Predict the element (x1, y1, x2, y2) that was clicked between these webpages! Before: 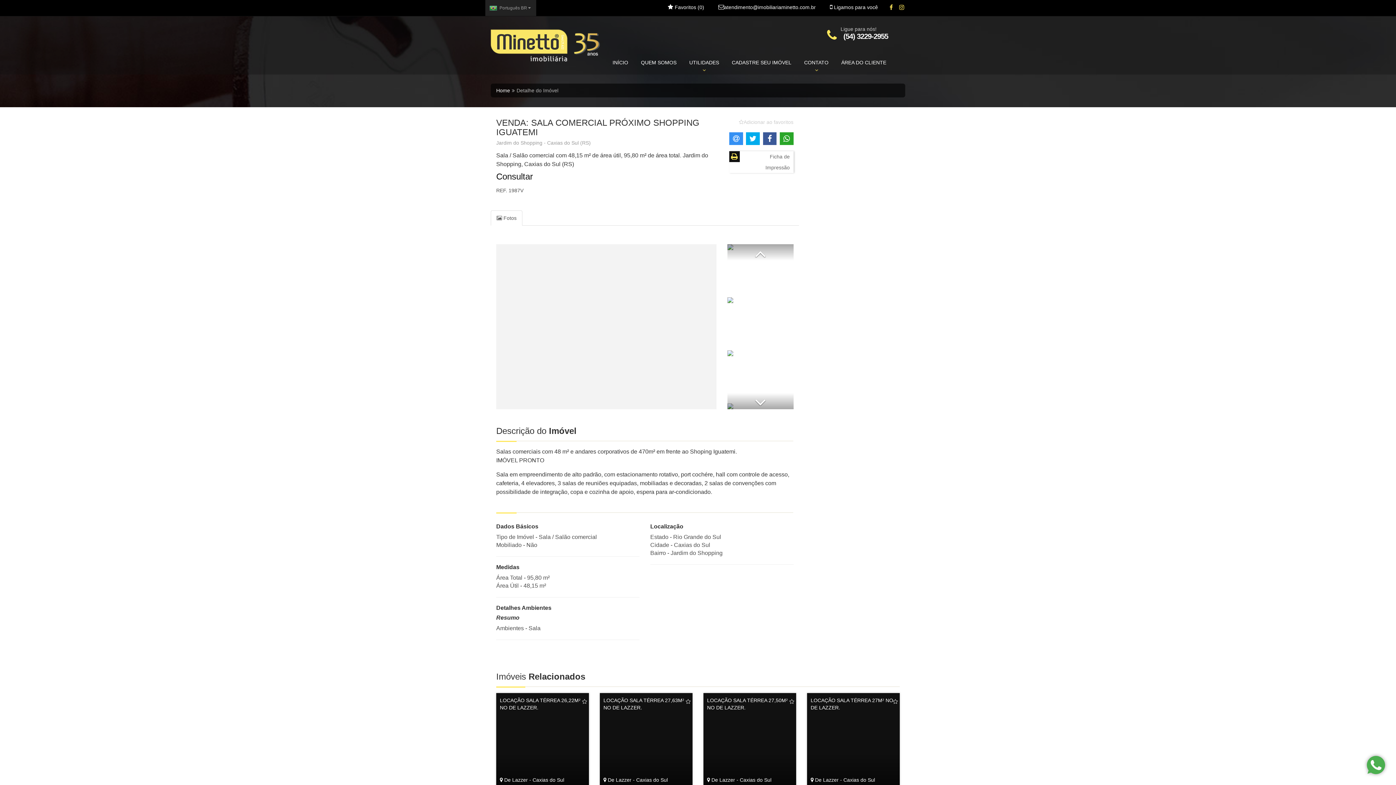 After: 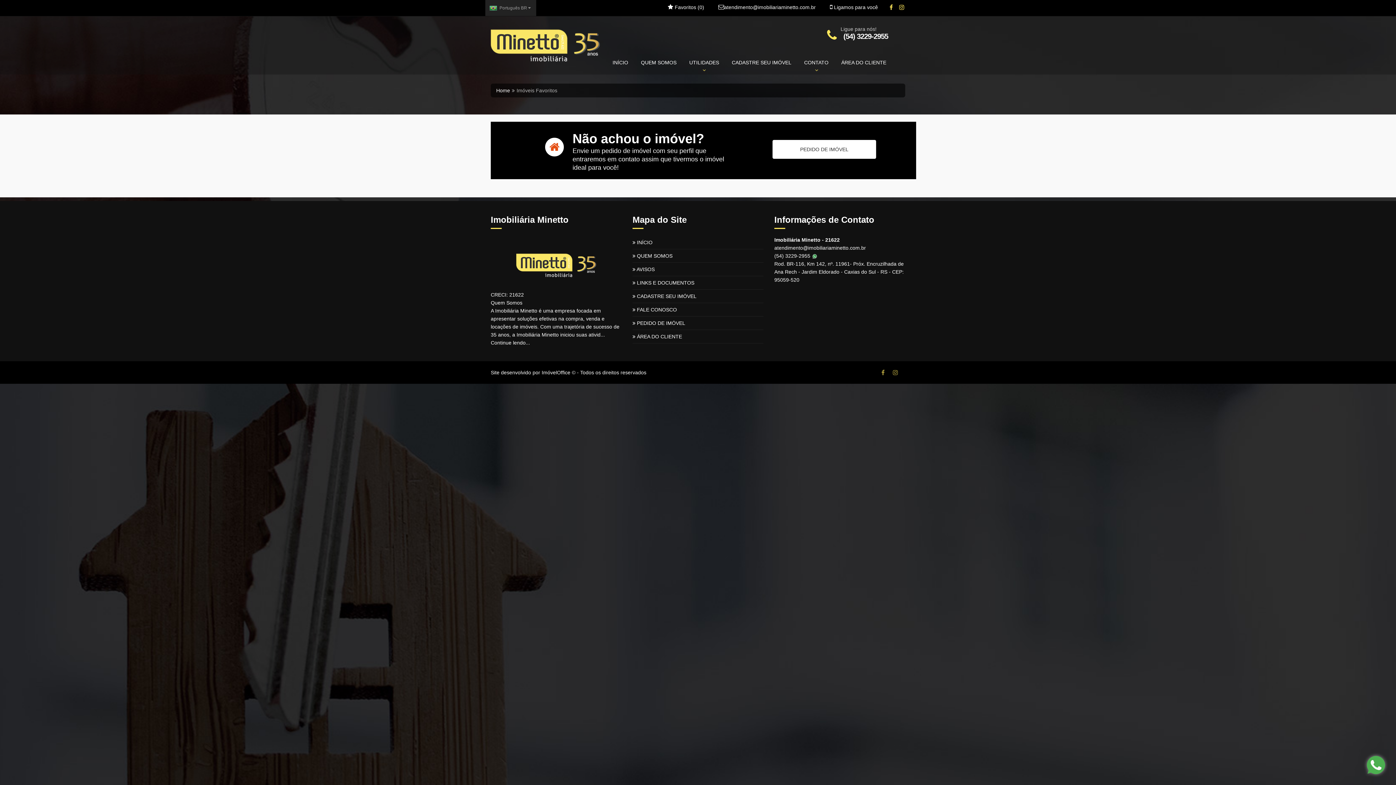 Action: bbox: (668, 4, 704, 10) label:  Favoritos (0)